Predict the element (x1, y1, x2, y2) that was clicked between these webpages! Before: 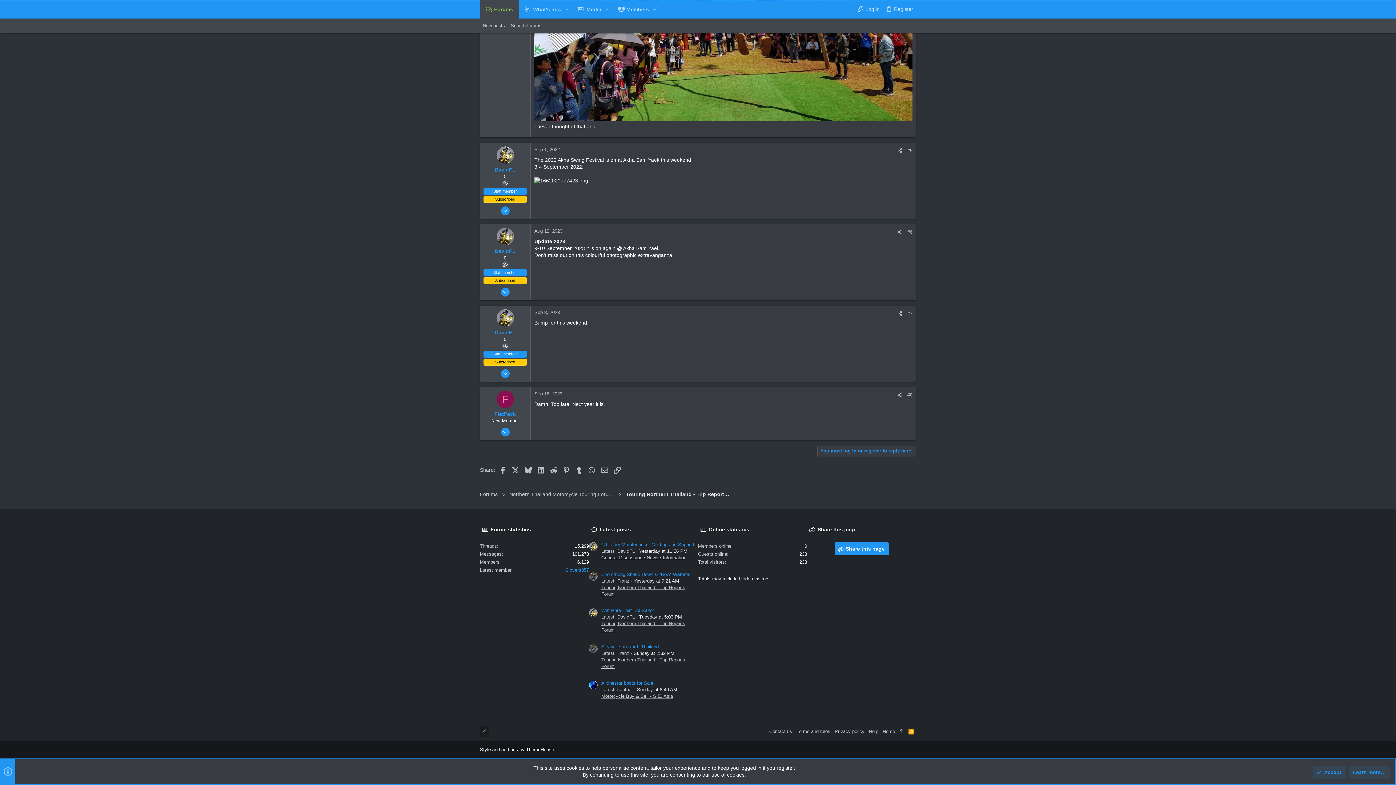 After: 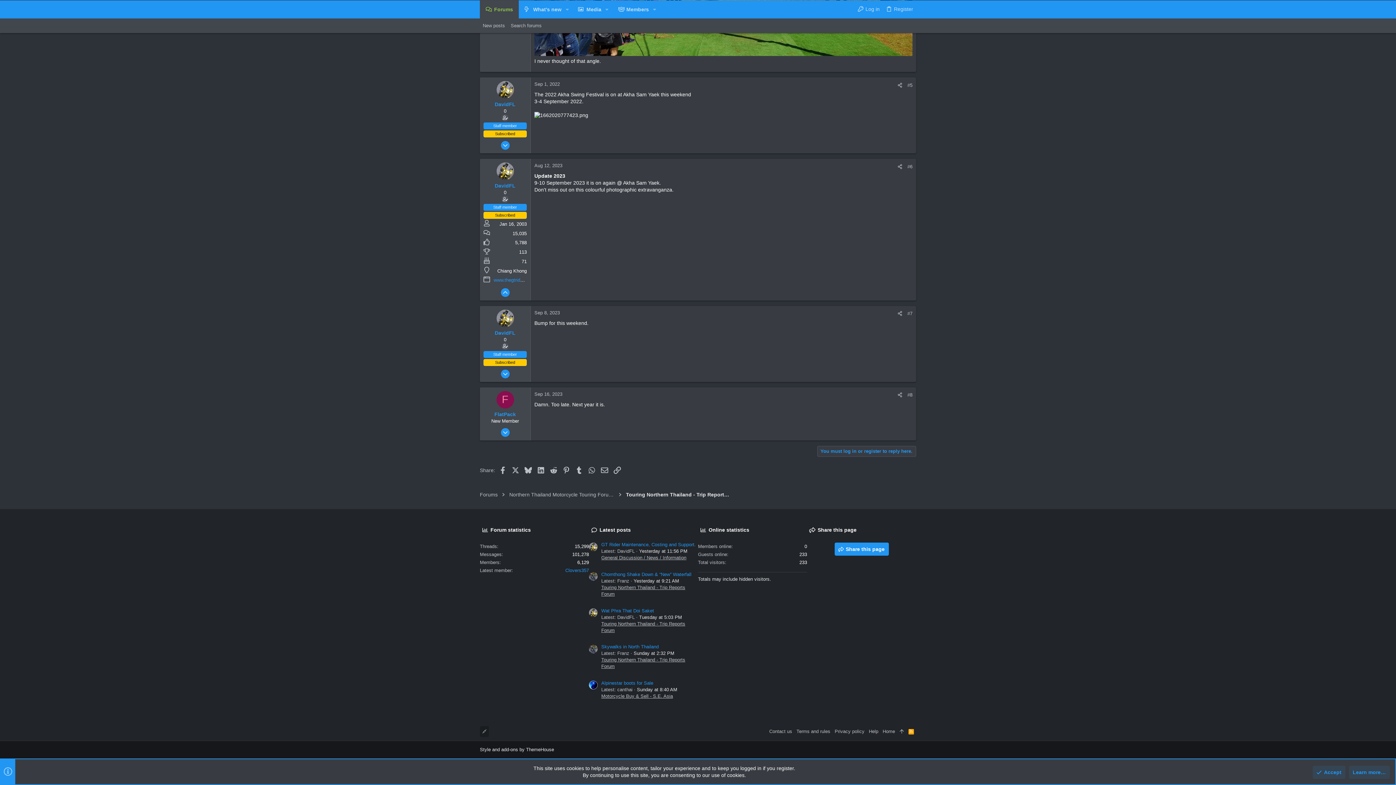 Action: bbox: (500, 288, 509, 296)